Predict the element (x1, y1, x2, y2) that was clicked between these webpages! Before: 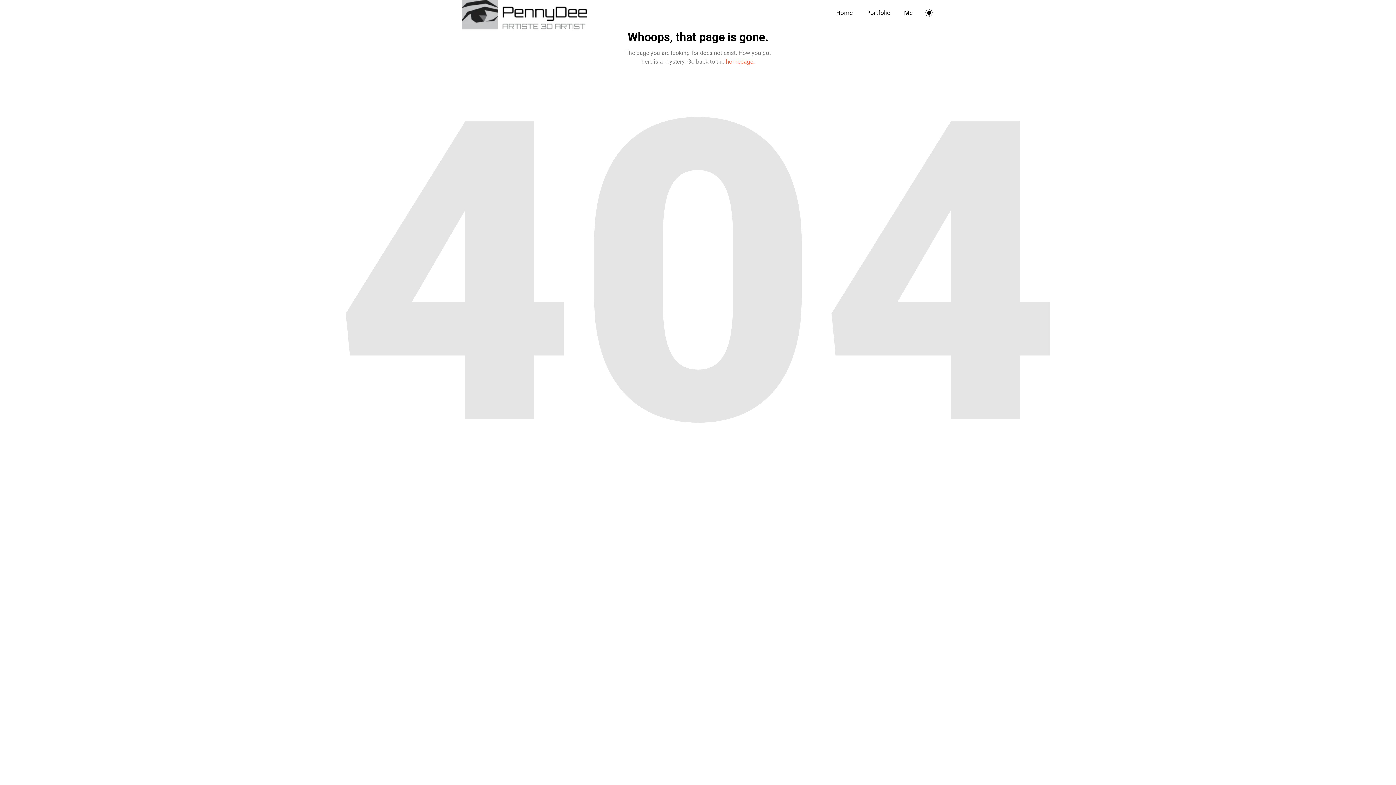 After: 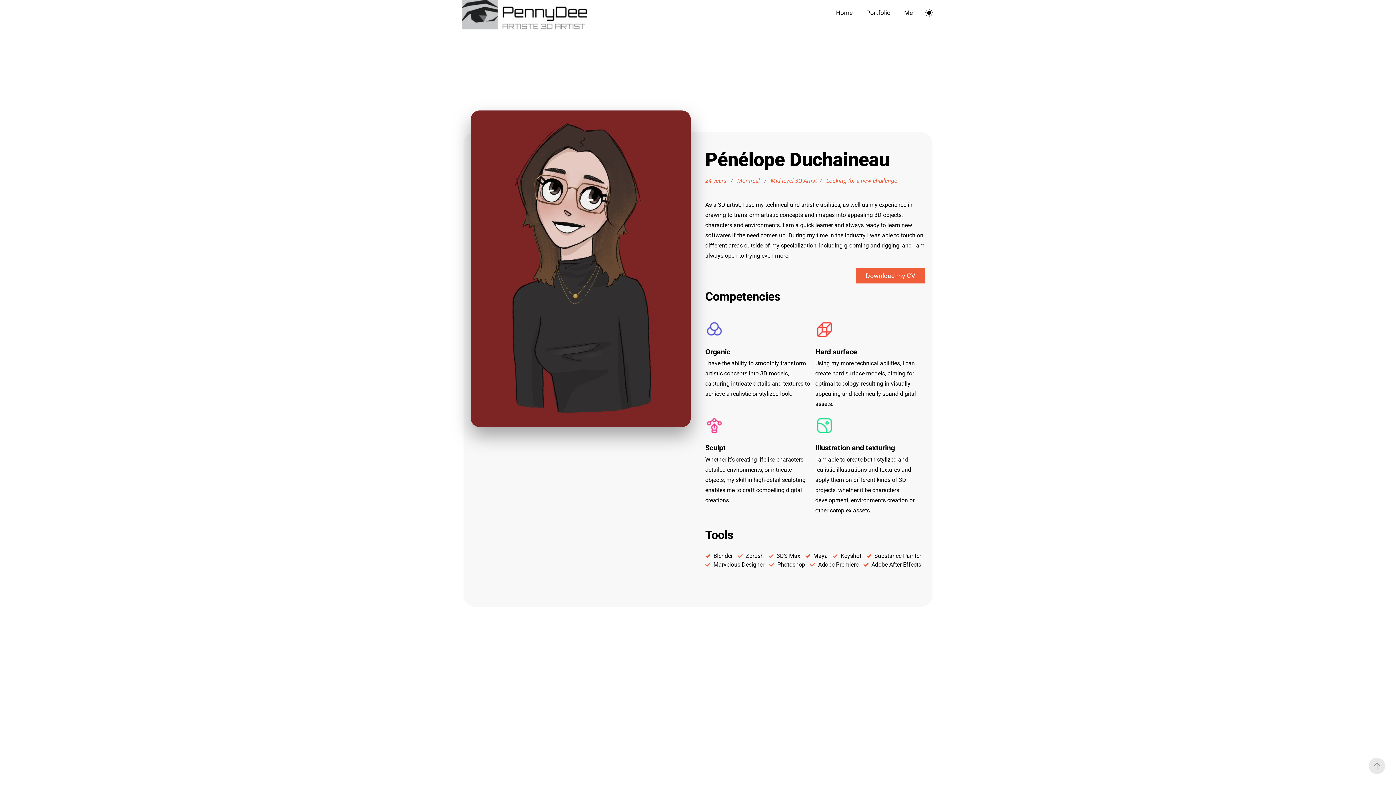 Action: bbox: (897, 8, 913, 17) label: Me